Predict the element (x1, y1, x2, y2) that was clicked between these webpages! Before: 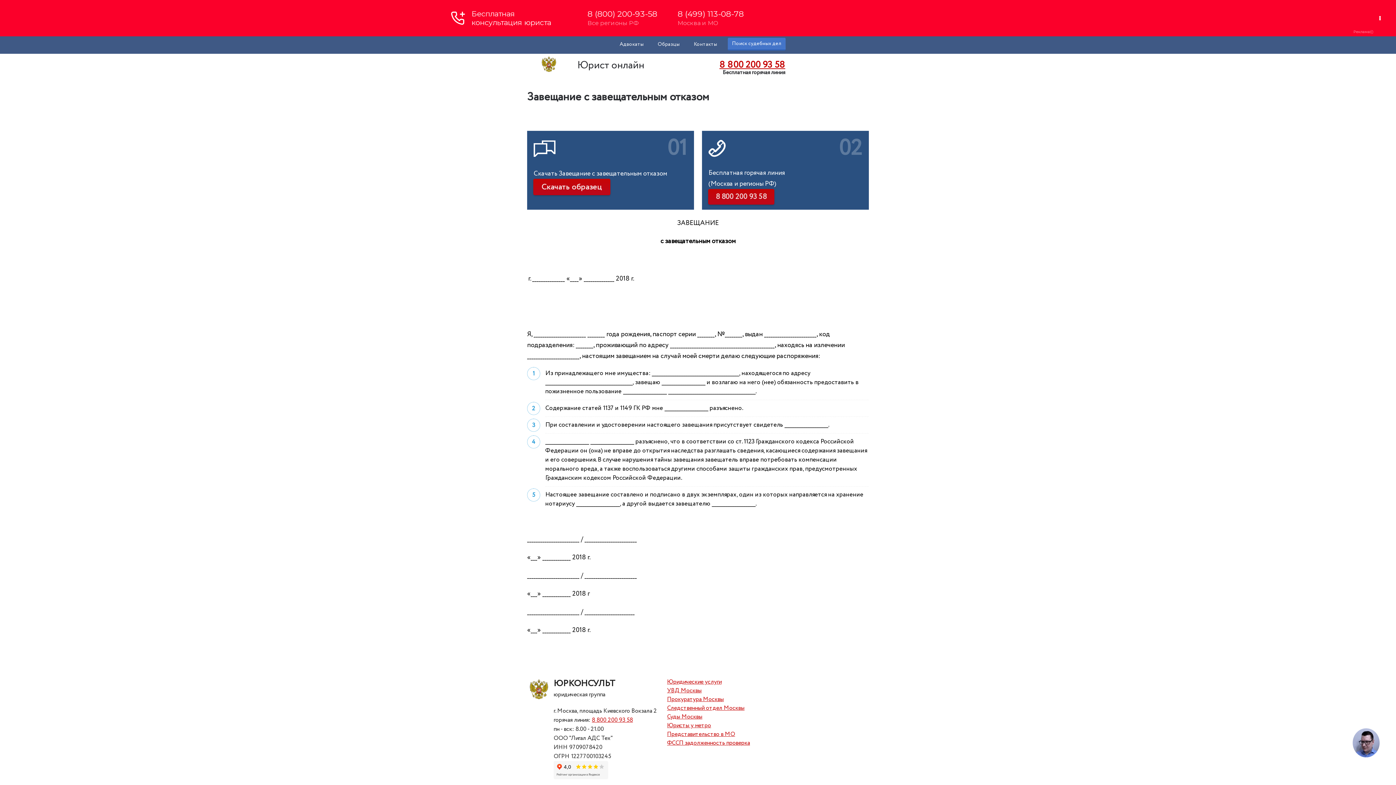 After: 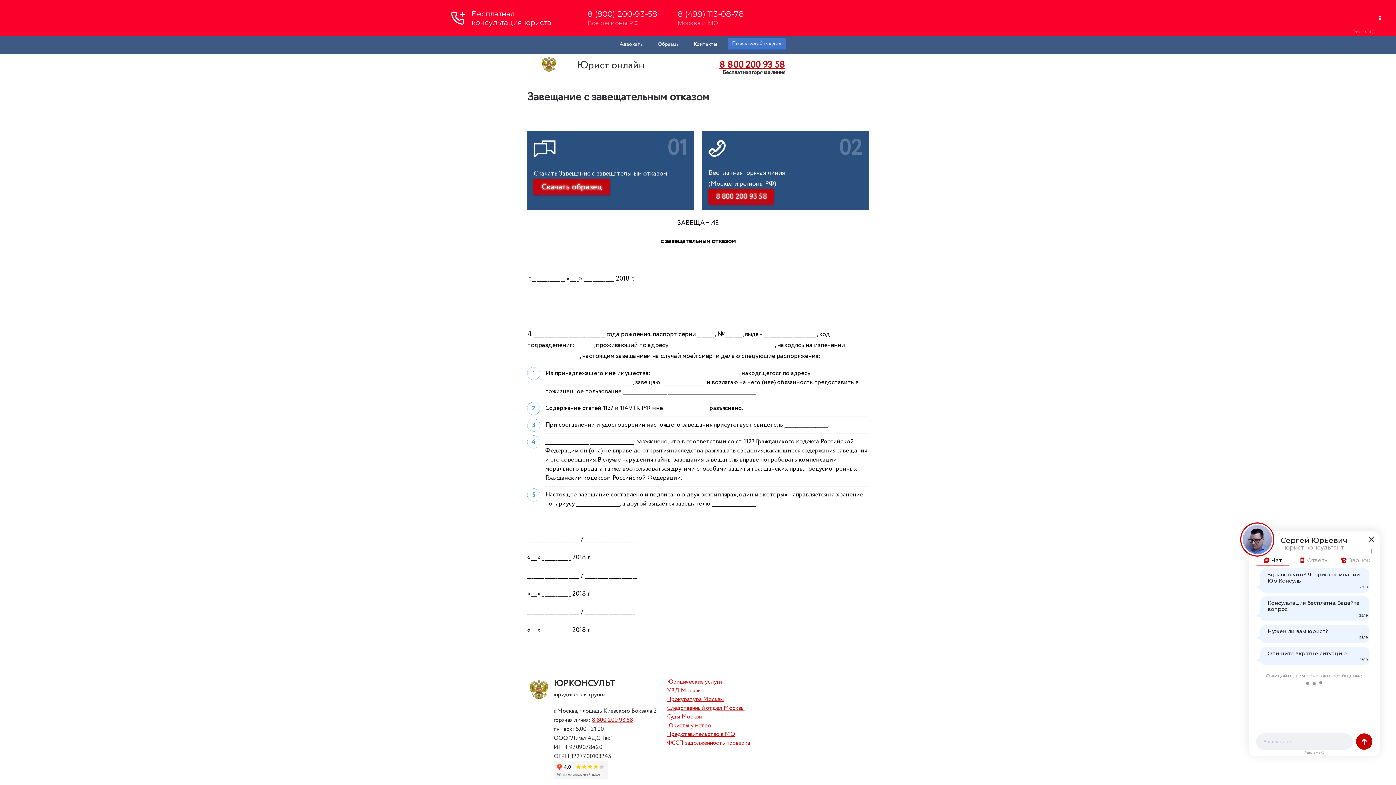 Action: bbox: (708, 189, 774, 204) label: 8 800 200 93 58